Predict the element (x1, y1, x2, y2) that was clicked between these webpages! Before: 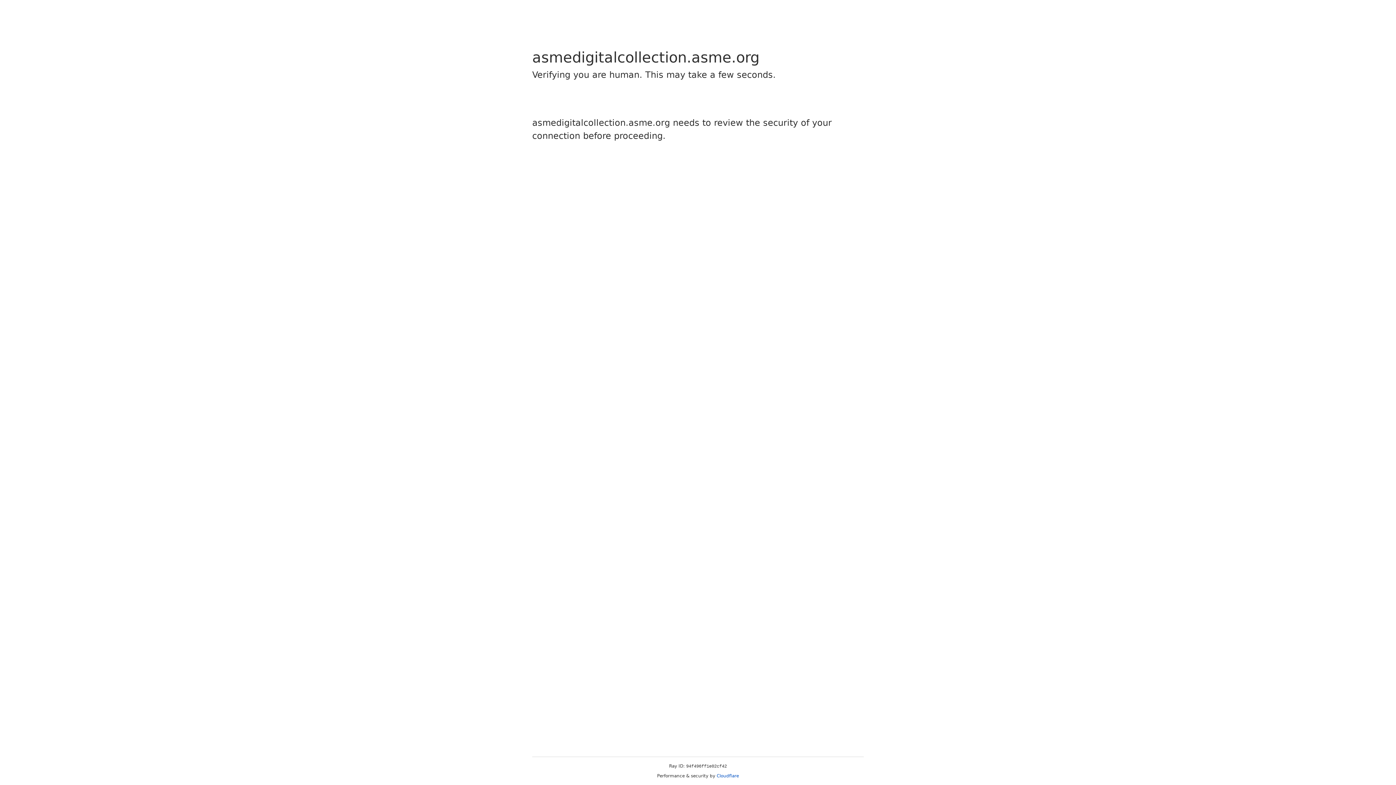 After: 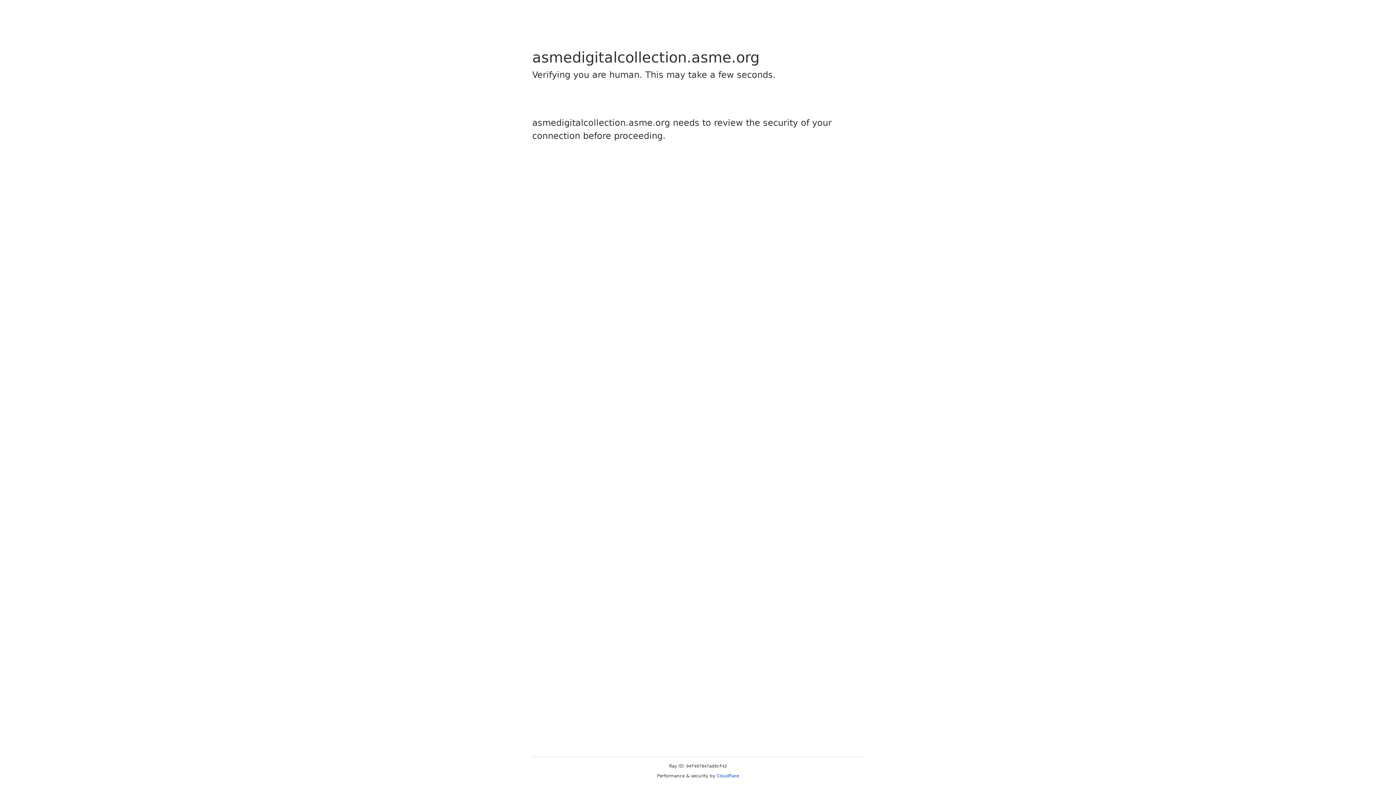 Action: bbox: (716, 773, 739, 778) label: Cloudflare